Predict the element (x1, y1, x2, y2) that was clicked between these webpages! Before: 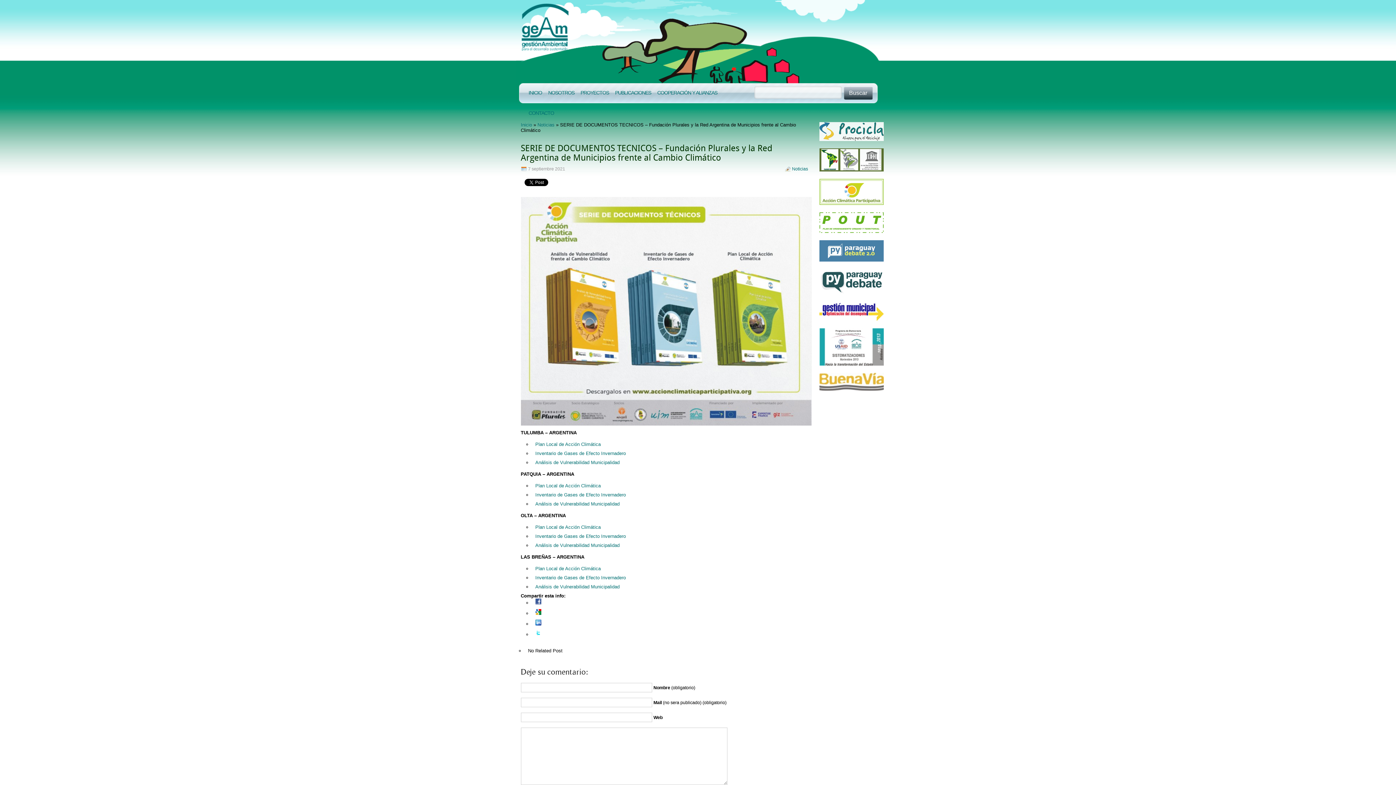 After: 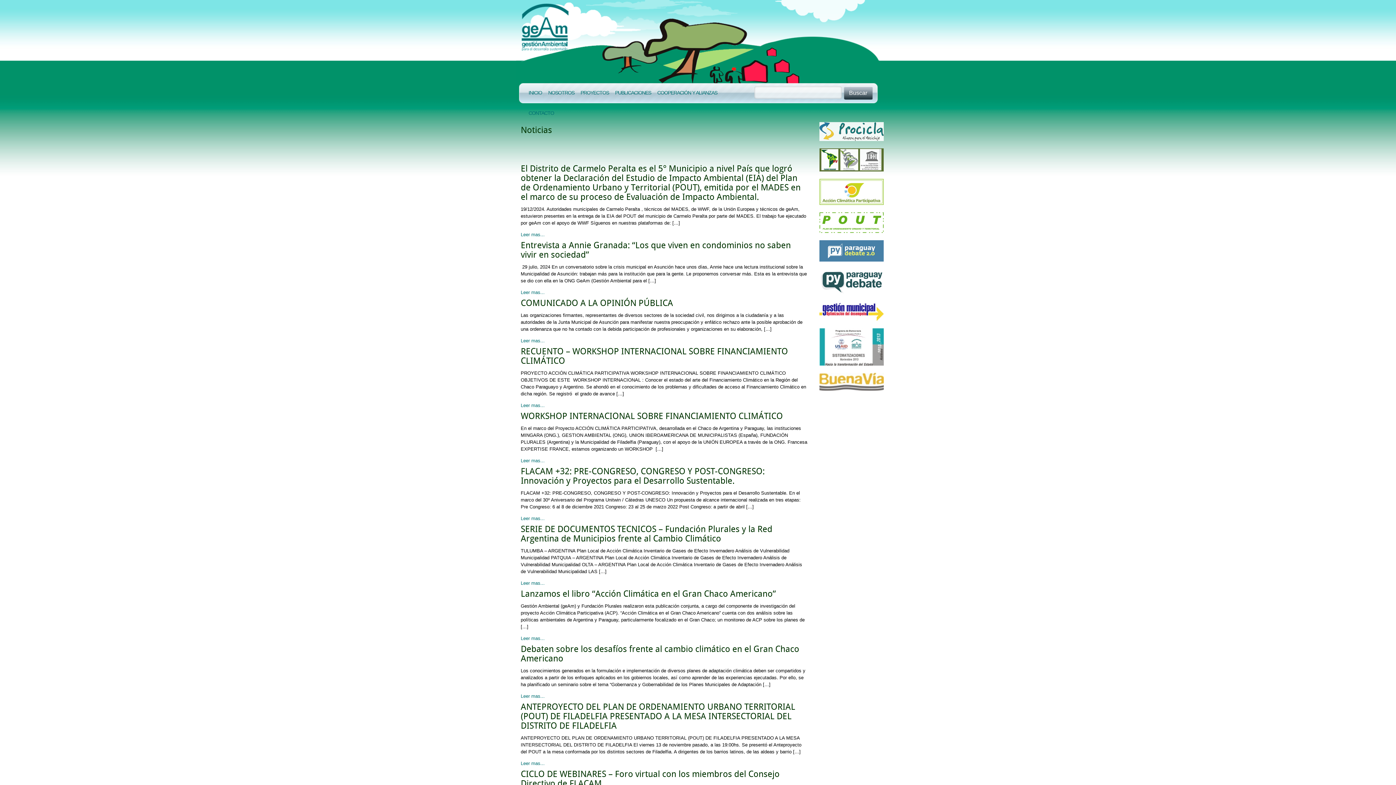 Action: bbox: (792, 166, 808, 171) label: Noticias